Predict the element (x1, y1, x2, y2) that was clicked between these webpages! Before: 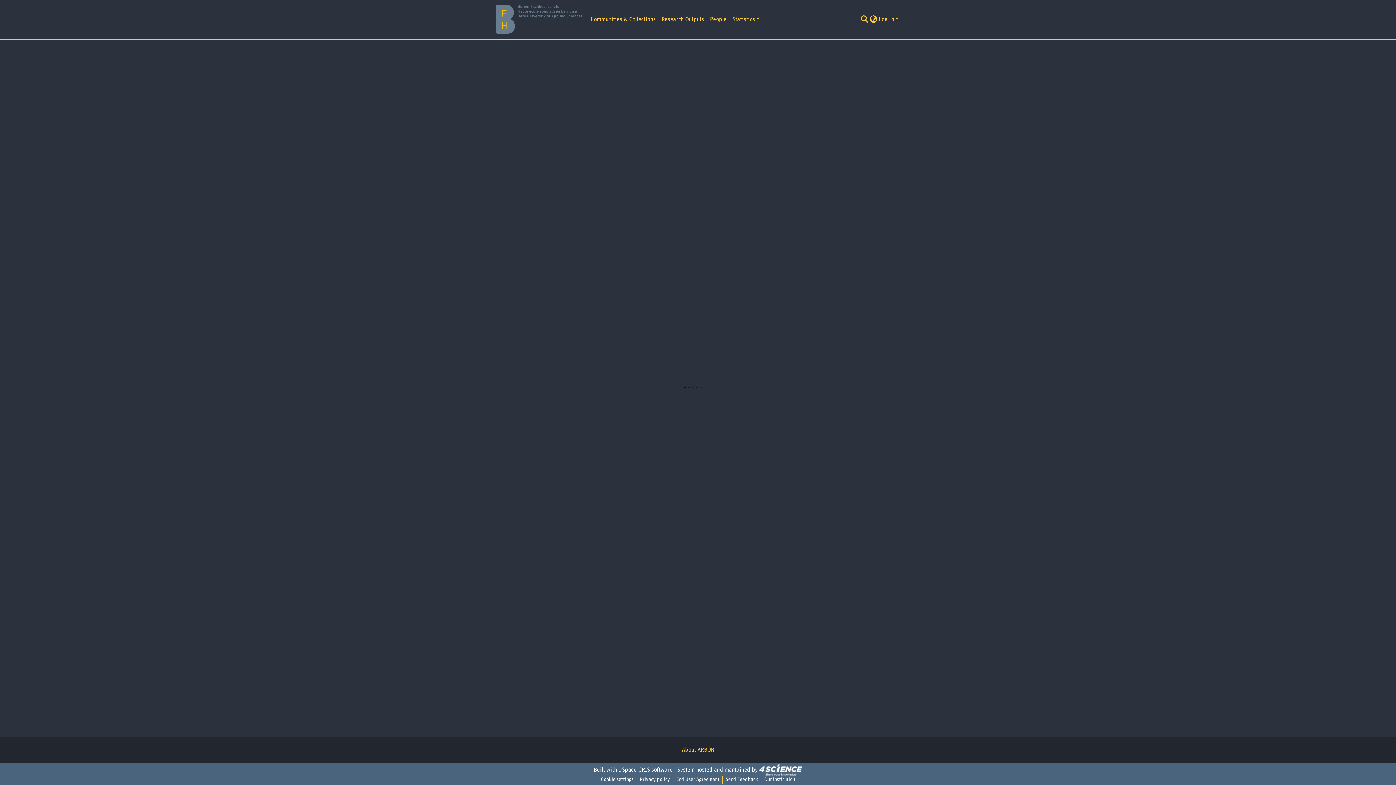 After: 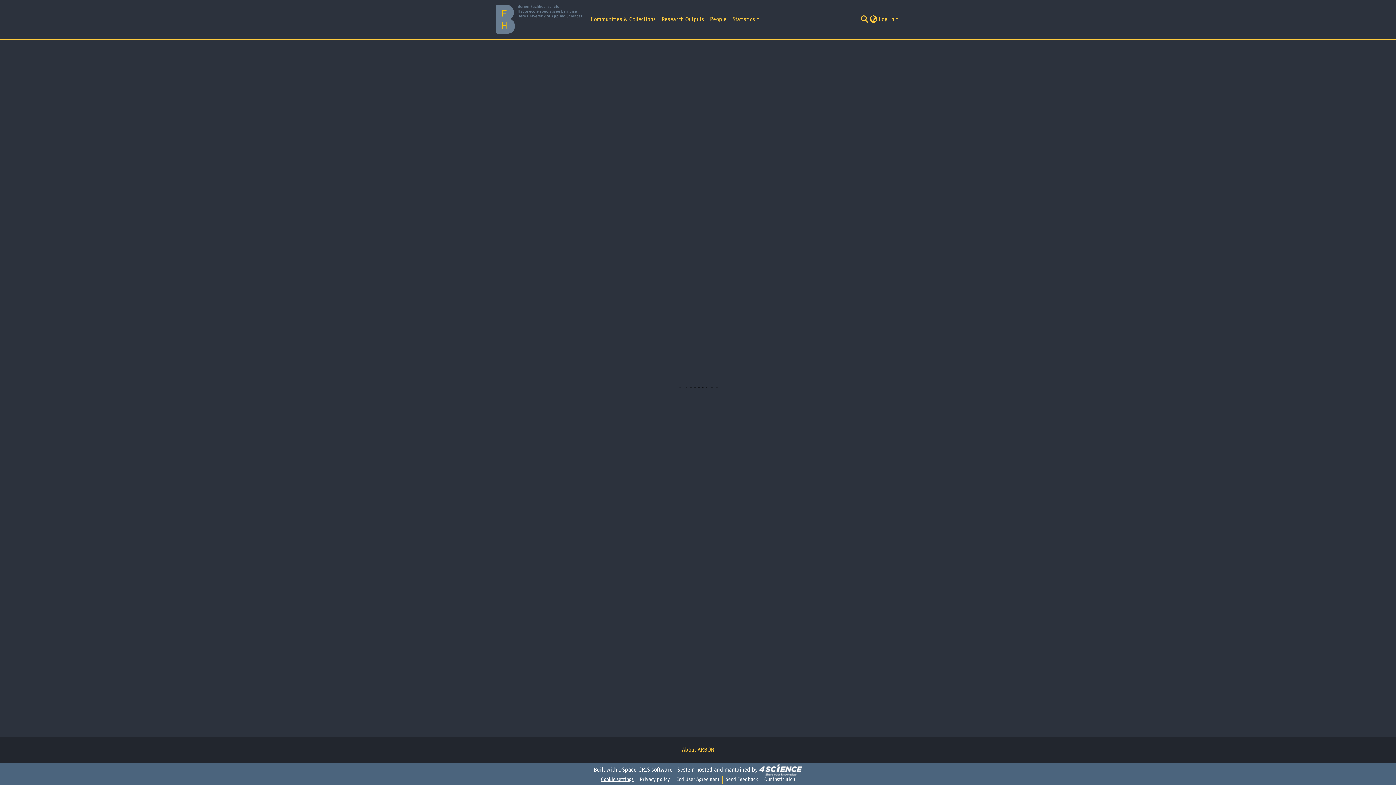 Action: label: Cookie settings bbox: (598, 776, 636, 784)